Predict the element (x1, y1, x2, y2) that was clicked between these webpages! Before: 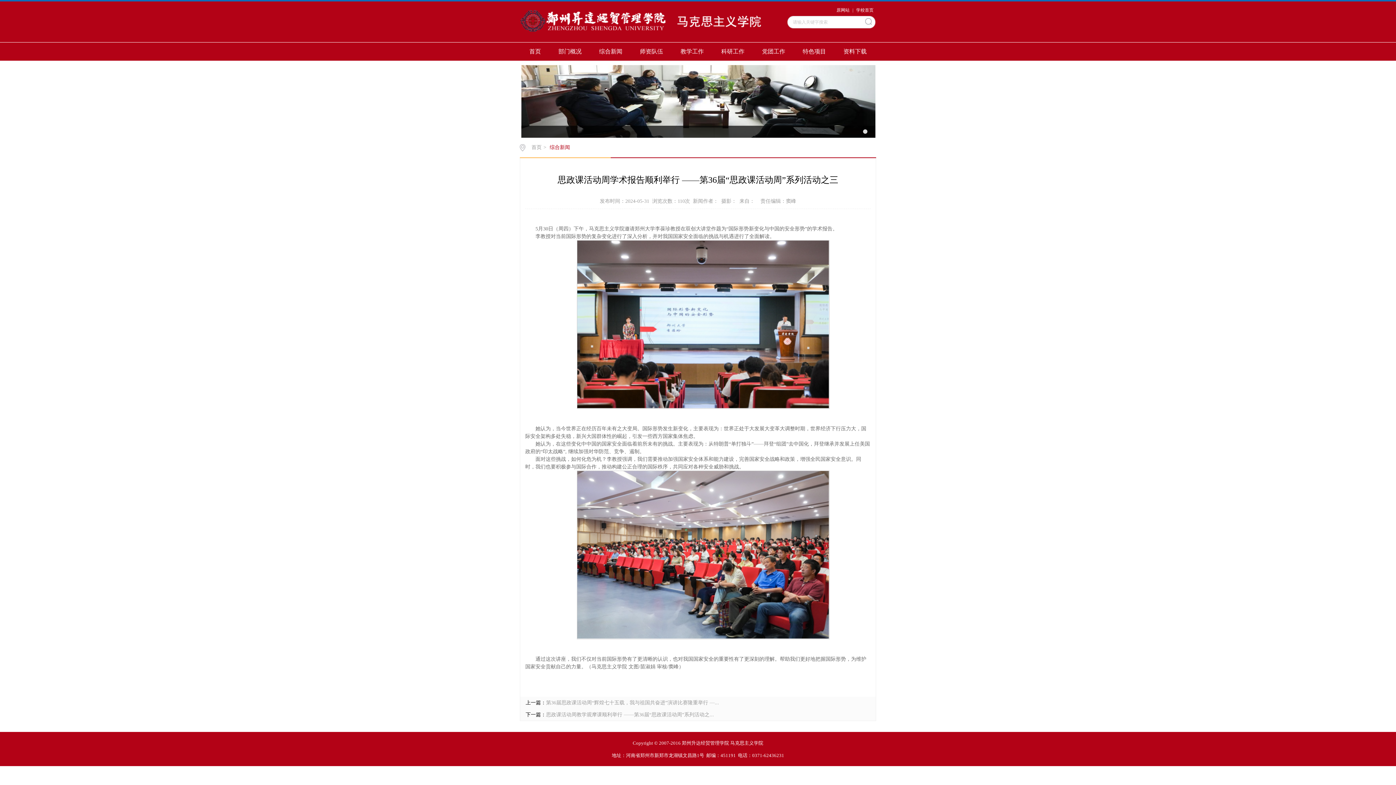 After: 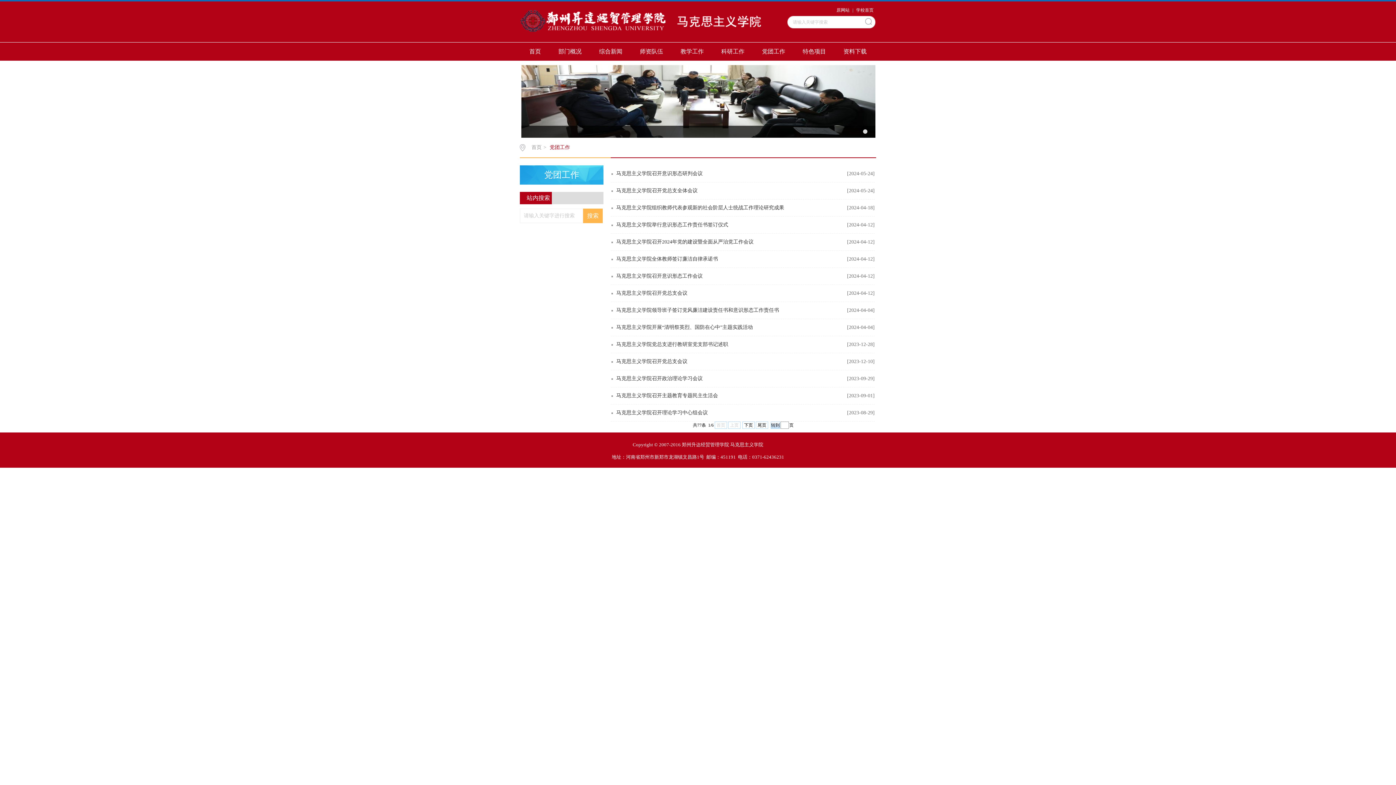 Action: label: 党团工作 bbox: (753, 42, 794, 60)